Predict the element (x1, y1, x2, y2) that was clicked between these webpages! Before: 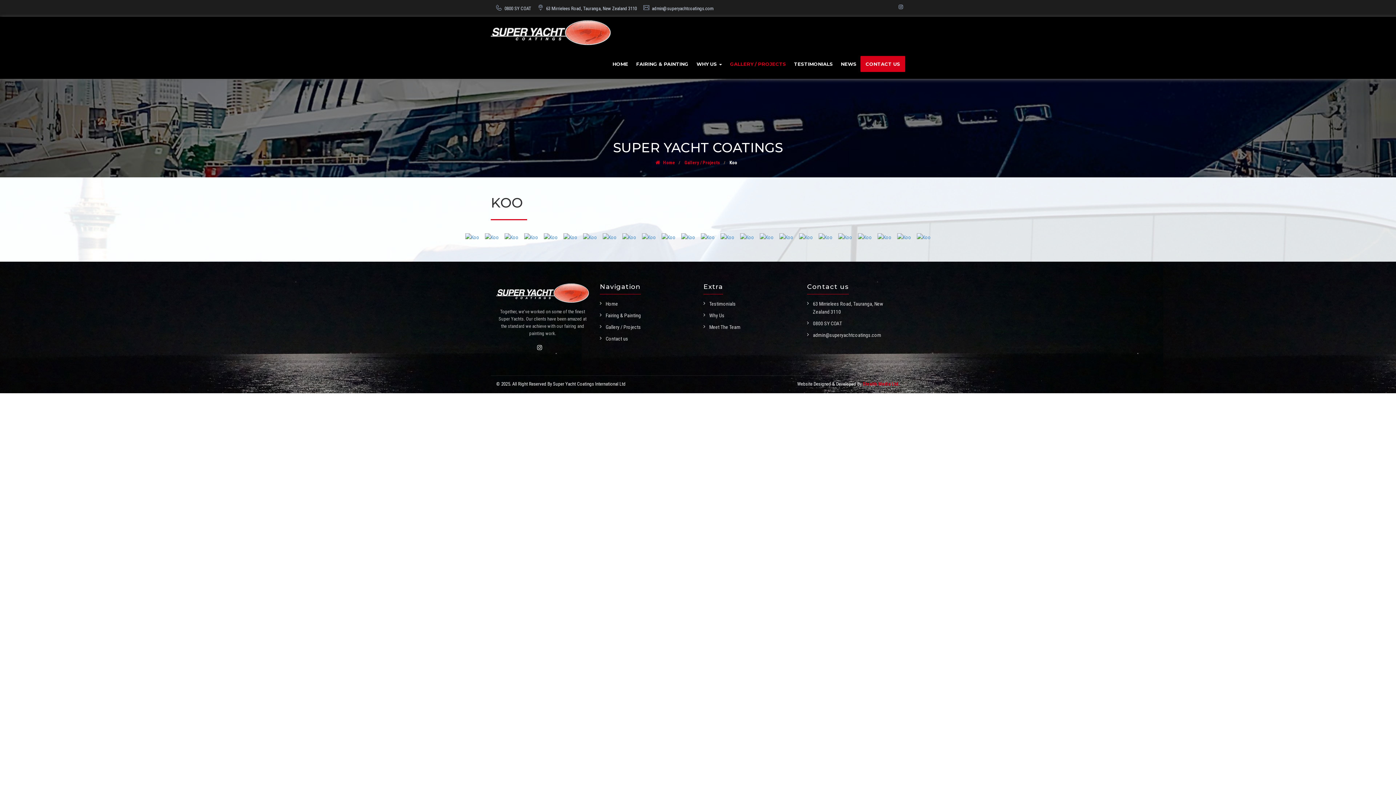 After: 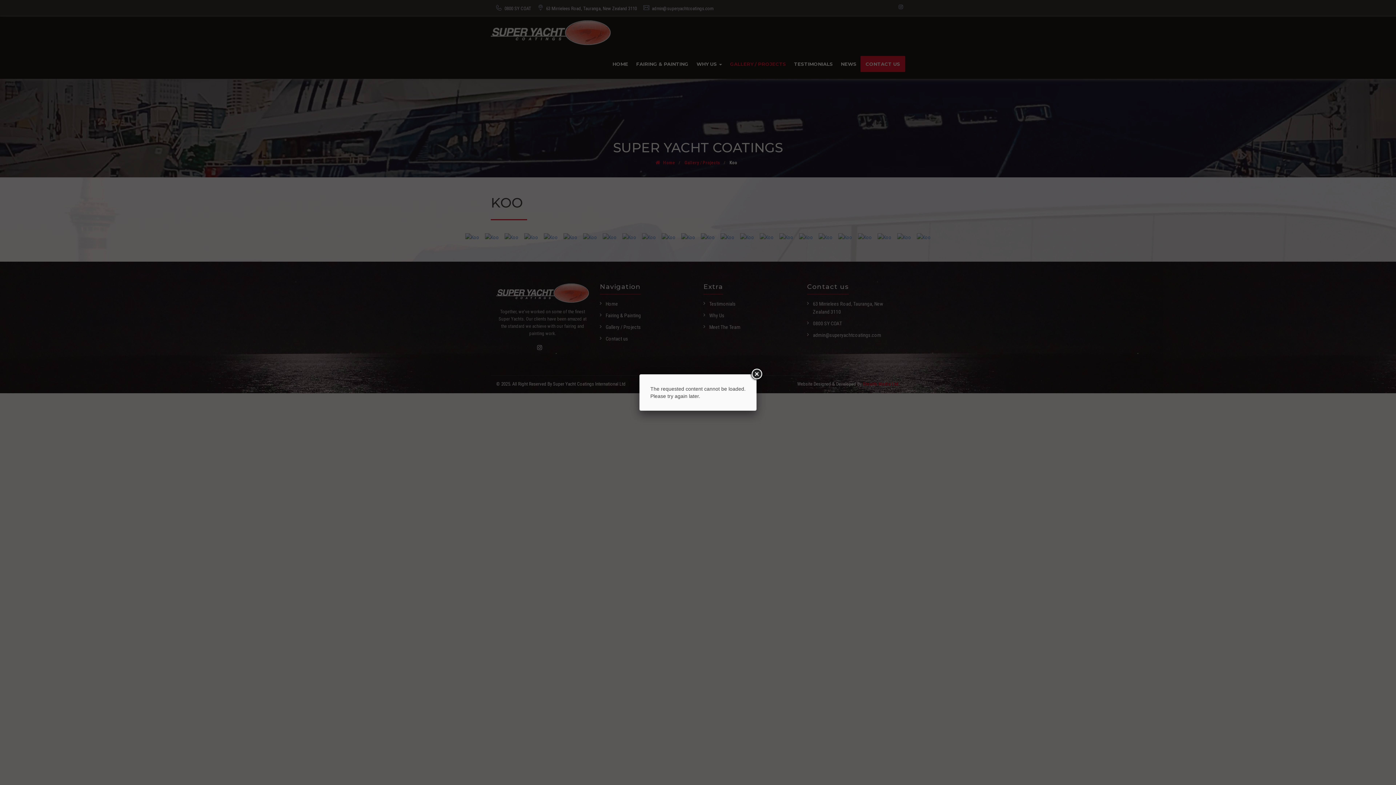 Action: label:   bbox: (561, 234, 580, 239)